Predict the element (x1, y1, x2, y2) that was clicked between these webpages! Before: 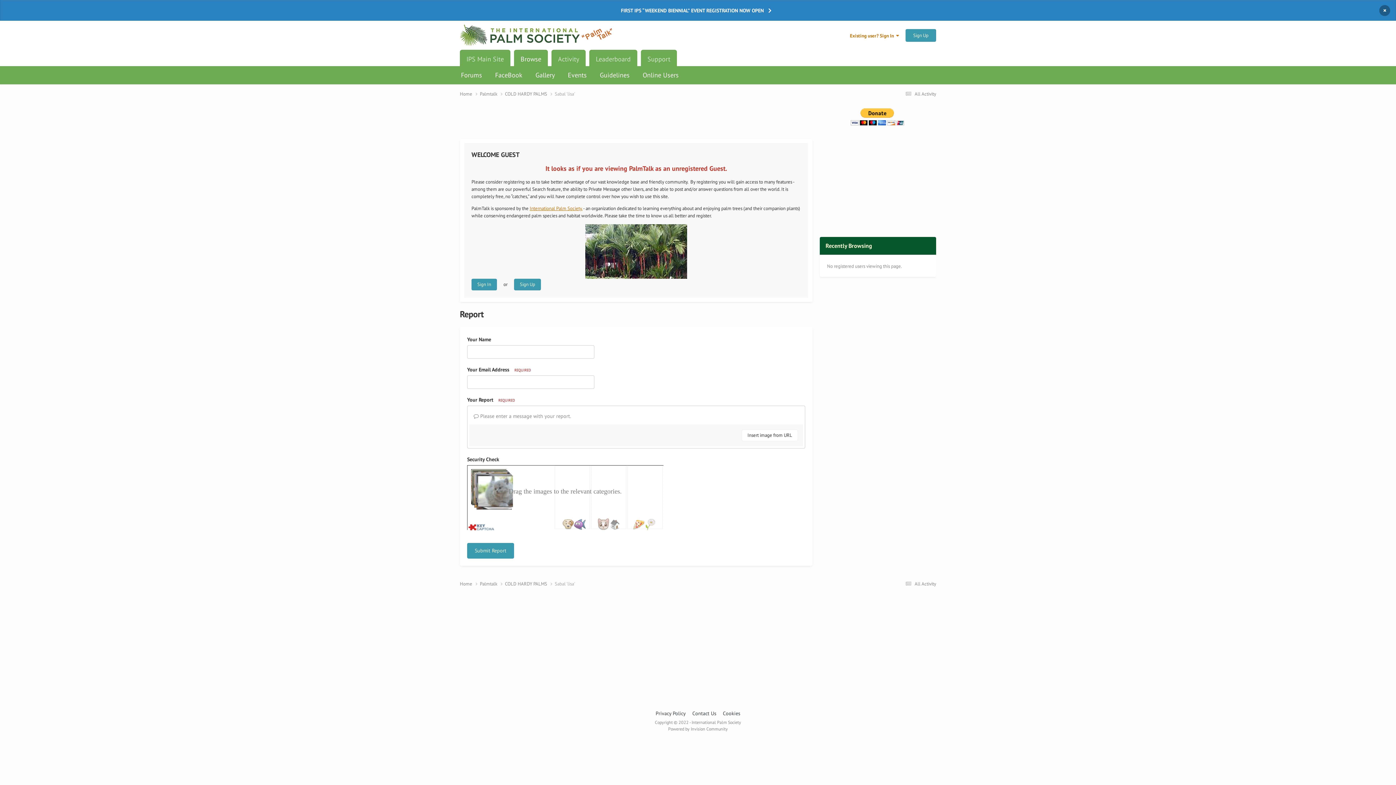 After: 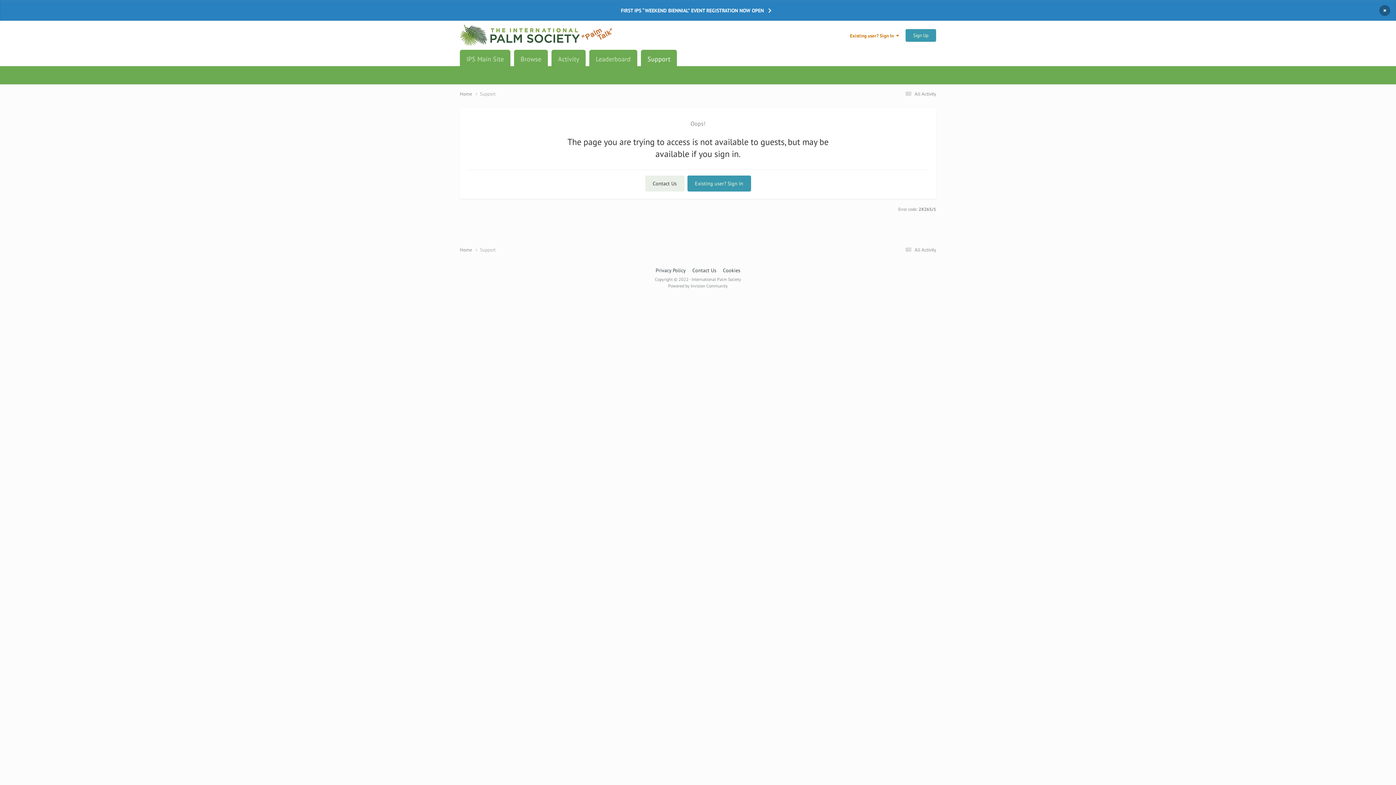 Action: bbox: (641, 49, 677, 68) label: Support